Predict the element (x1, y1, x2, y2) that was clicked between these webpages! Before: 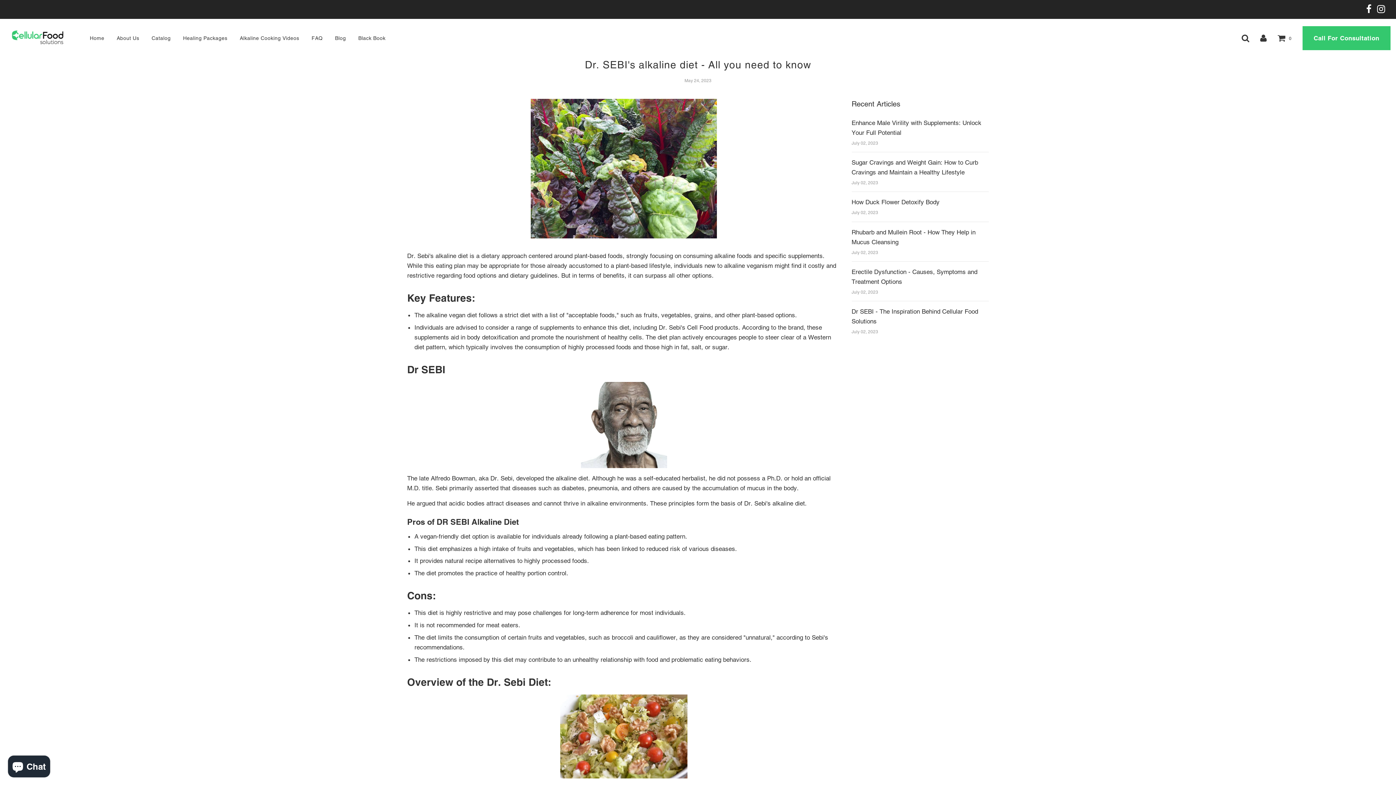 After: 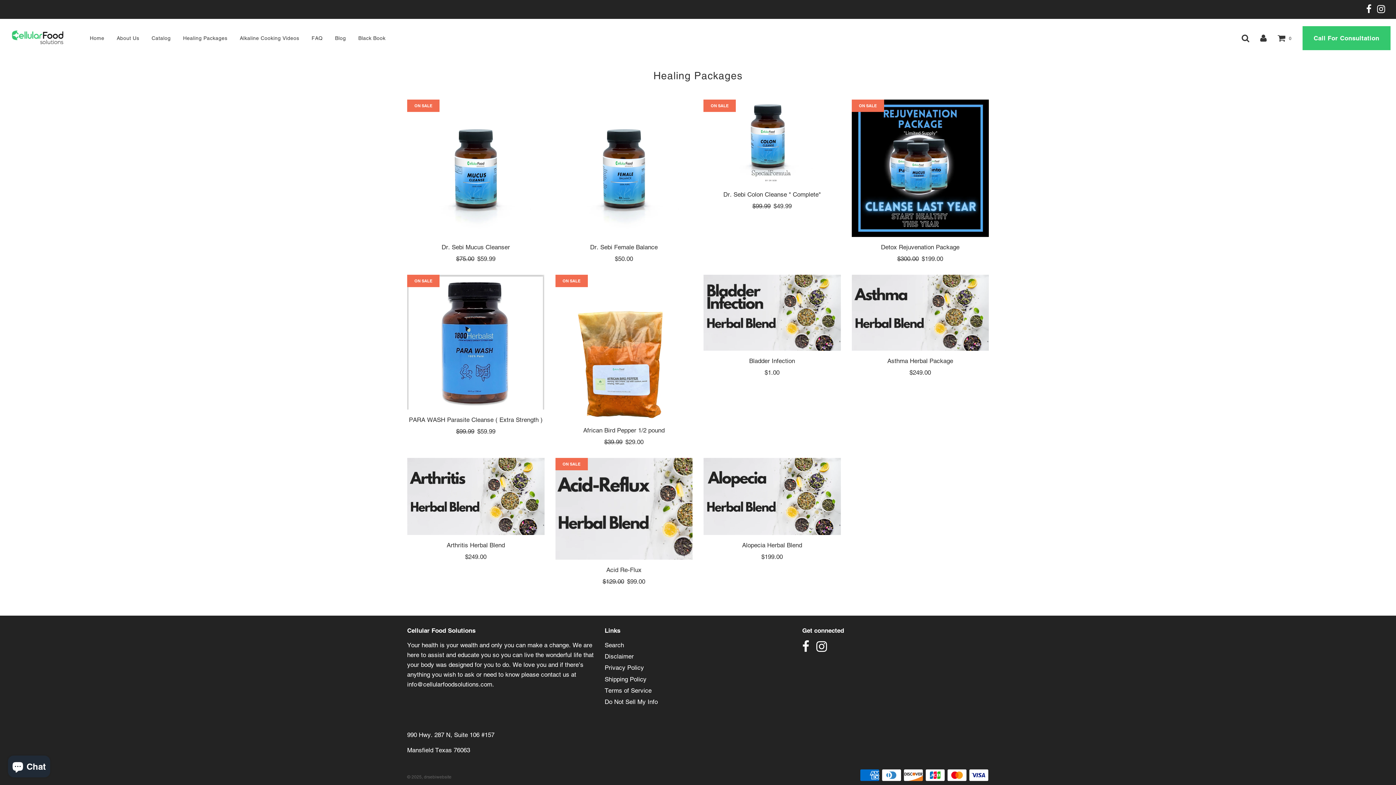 Action: label: Healing Packages bbox: (177, 30, 232, 46)